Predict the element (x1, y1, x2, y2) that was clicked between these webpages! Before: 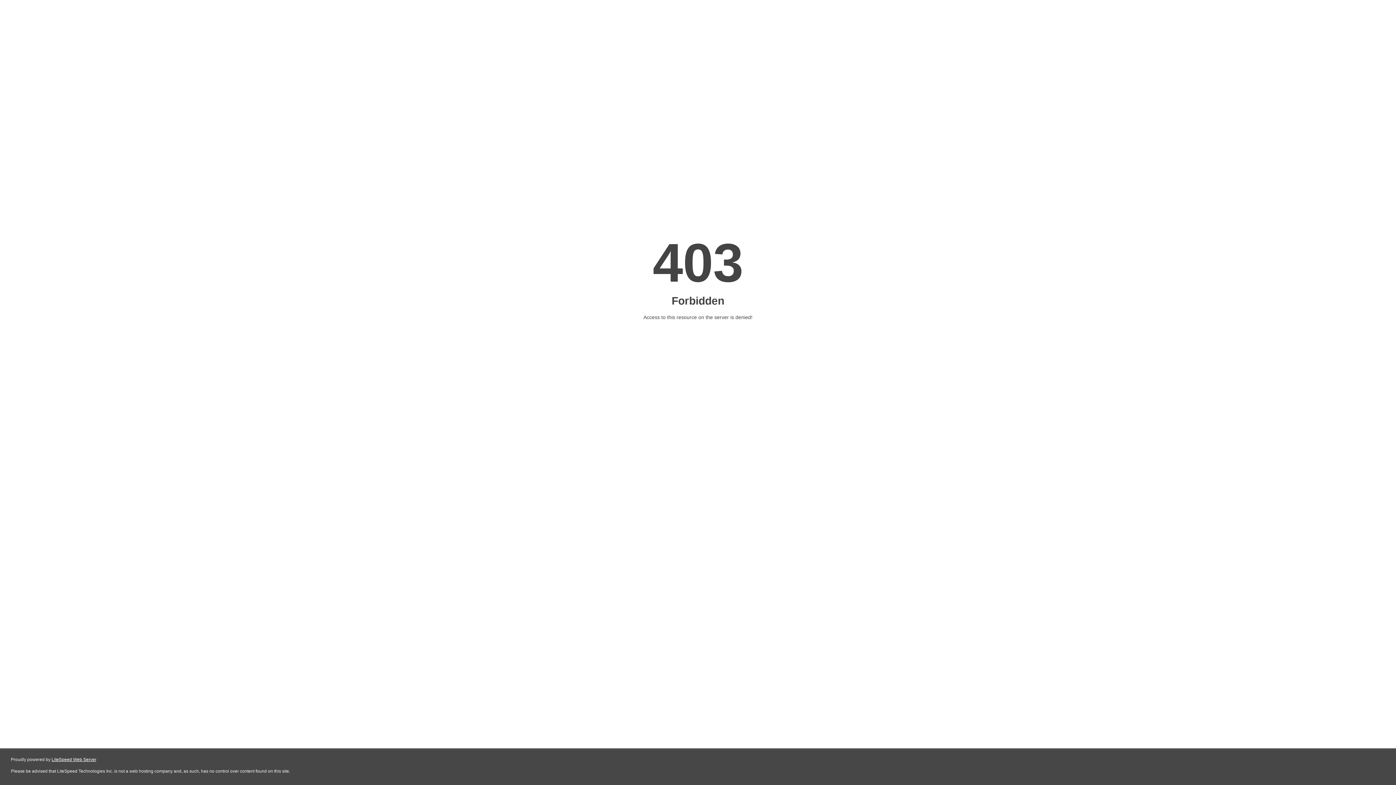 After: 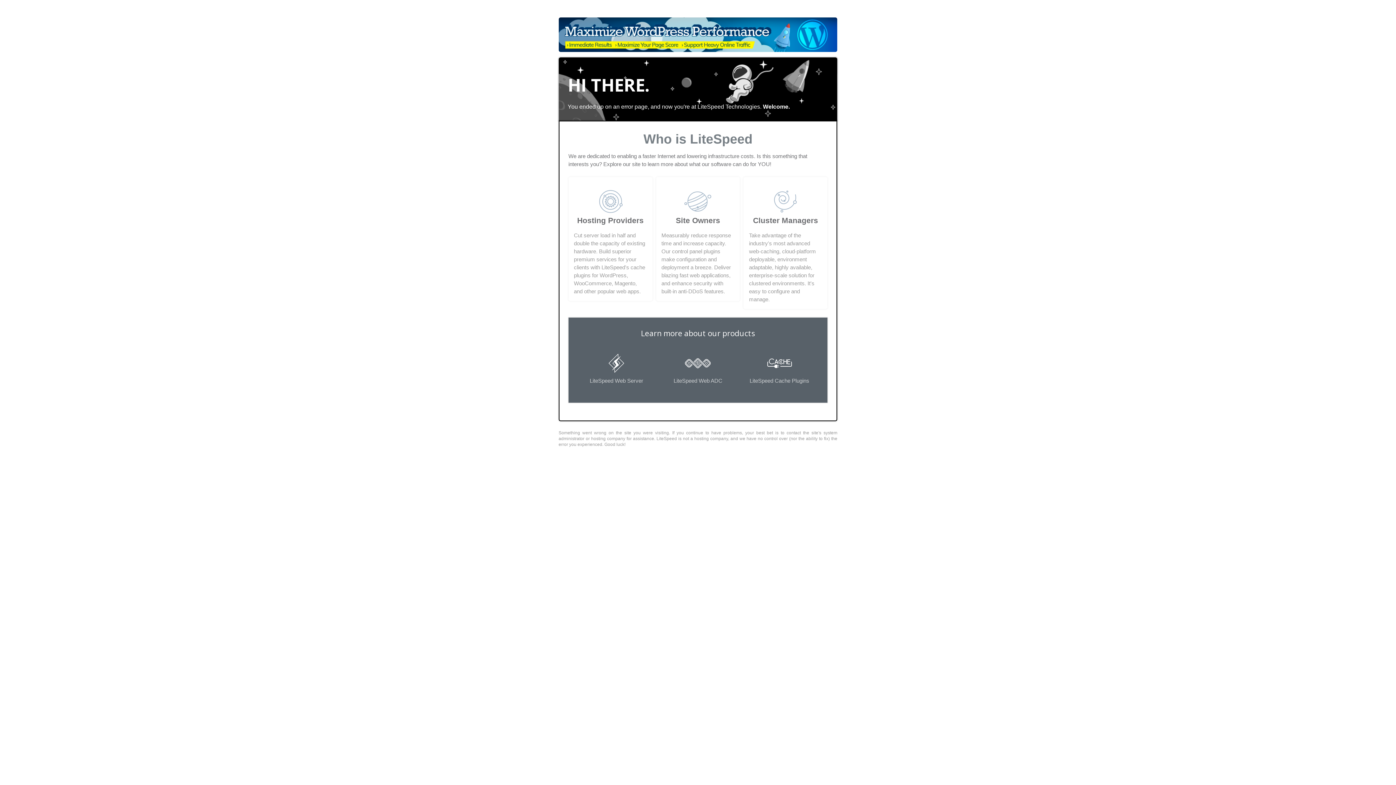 Action: label: LiteSpeed Web Server bbox: (51, 757, 96, 762)